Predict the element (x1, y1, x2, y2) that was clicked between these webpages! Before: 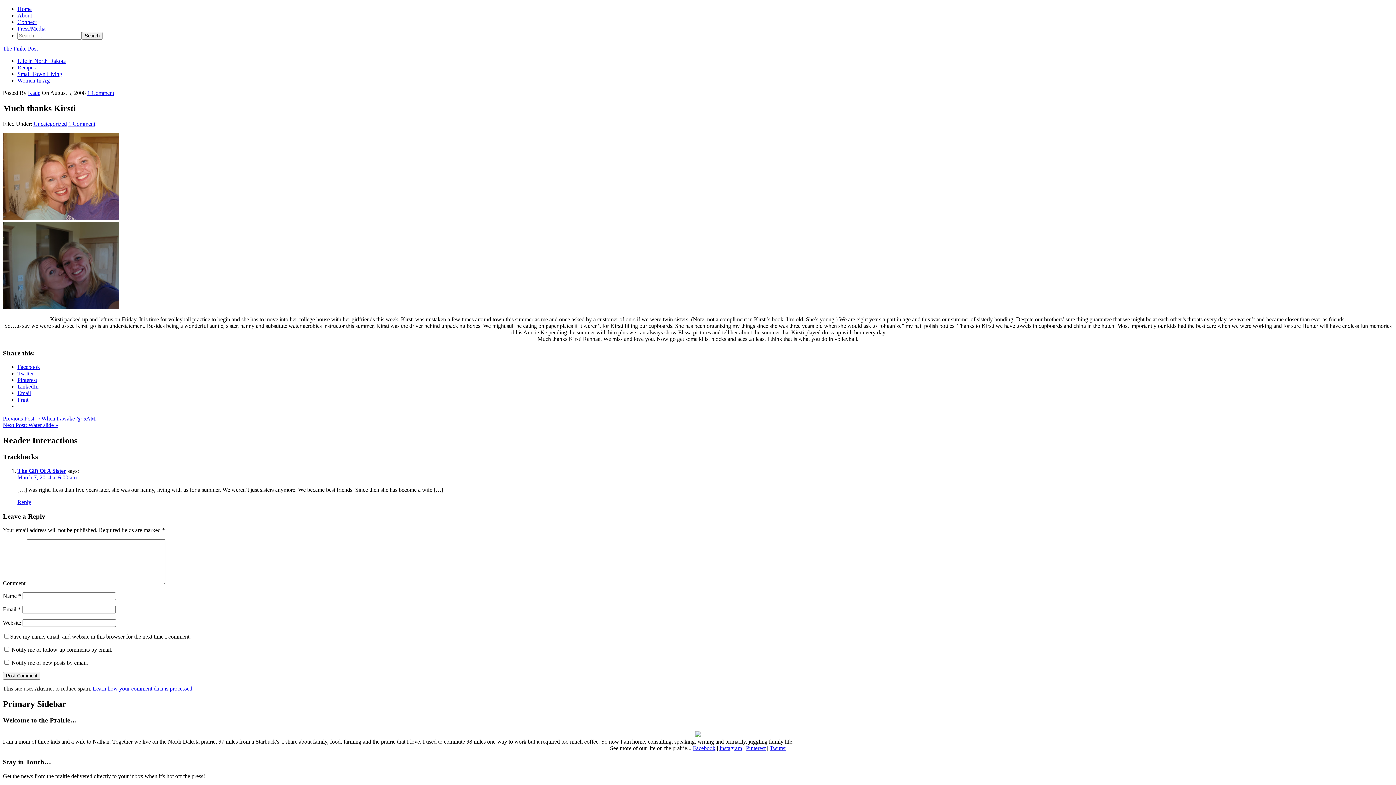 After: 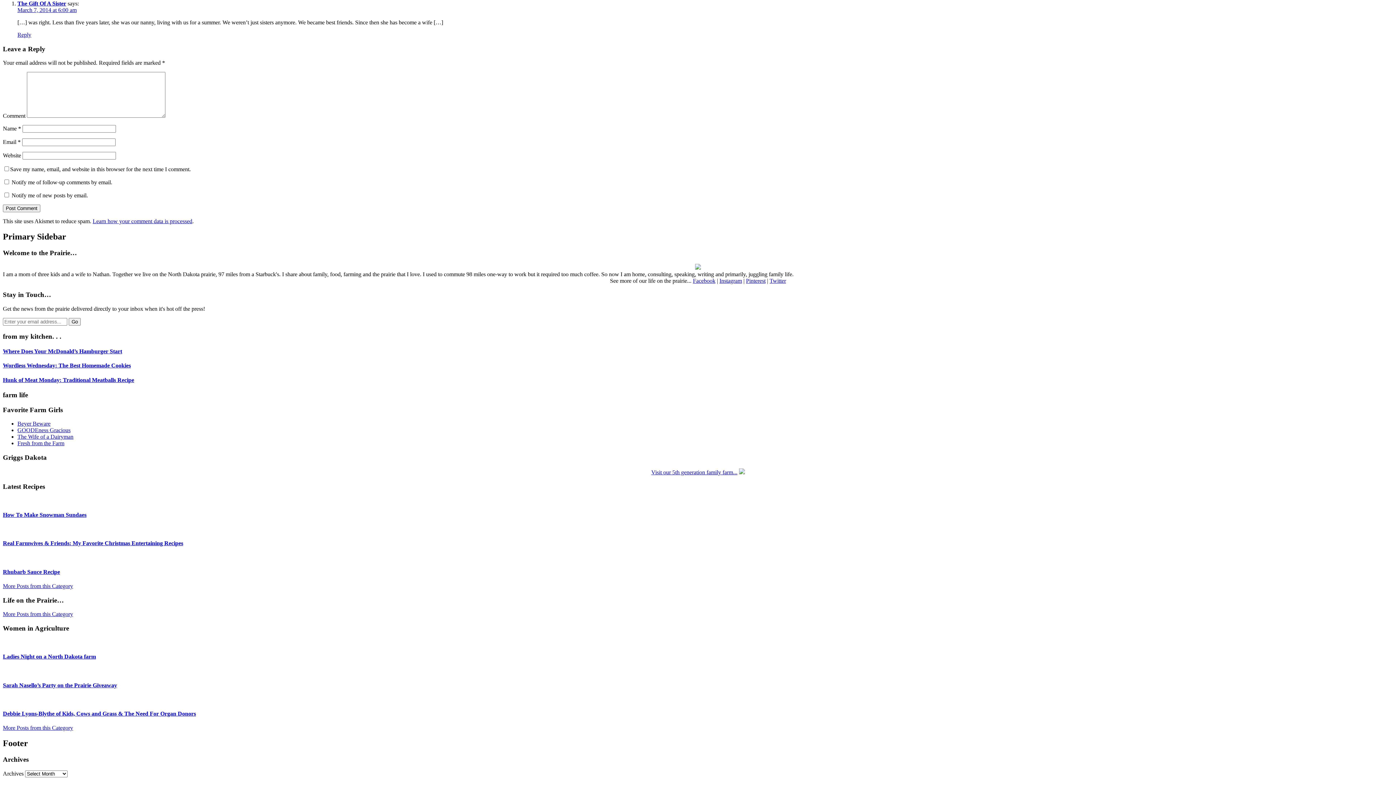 Action: bbox: (17, 499, 31, 505) label: Reply to The Gift Of A Sister